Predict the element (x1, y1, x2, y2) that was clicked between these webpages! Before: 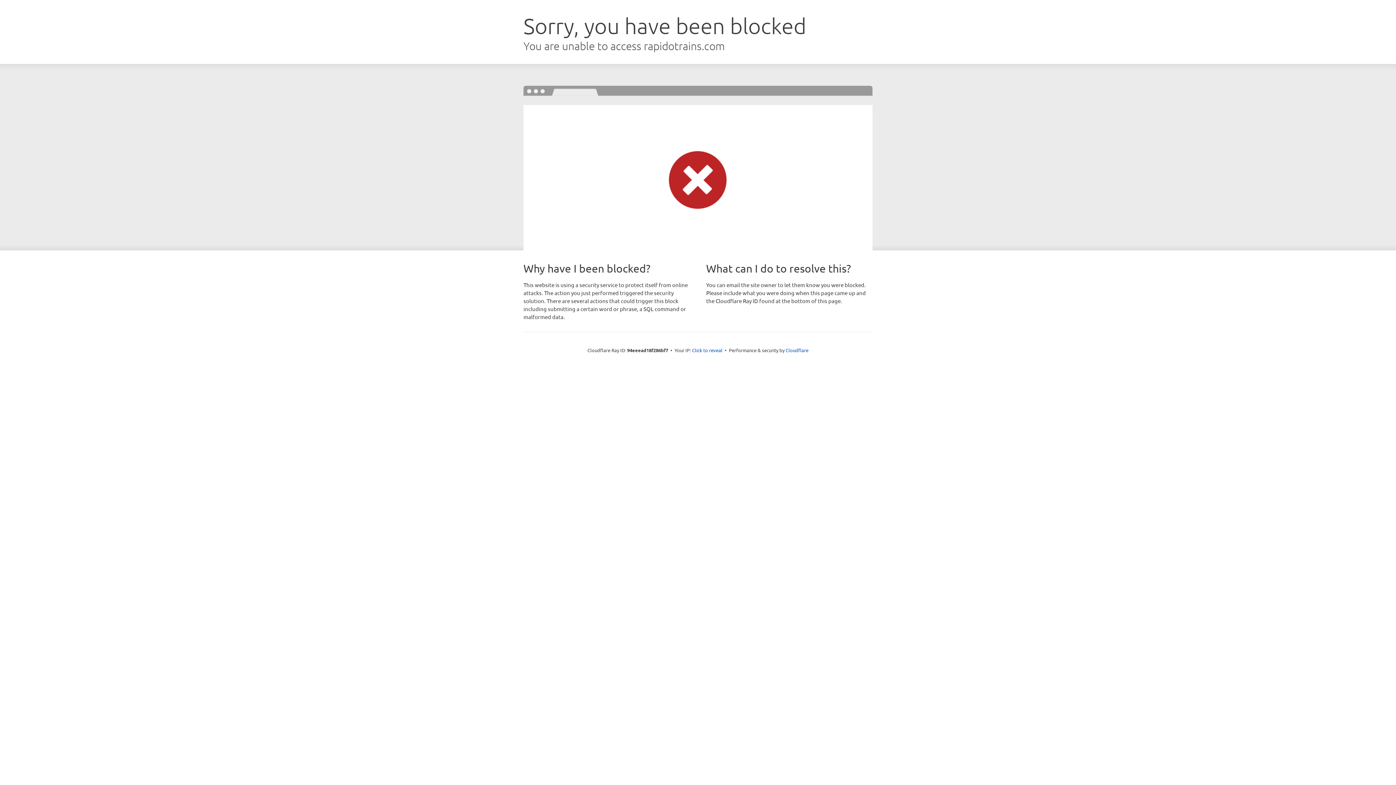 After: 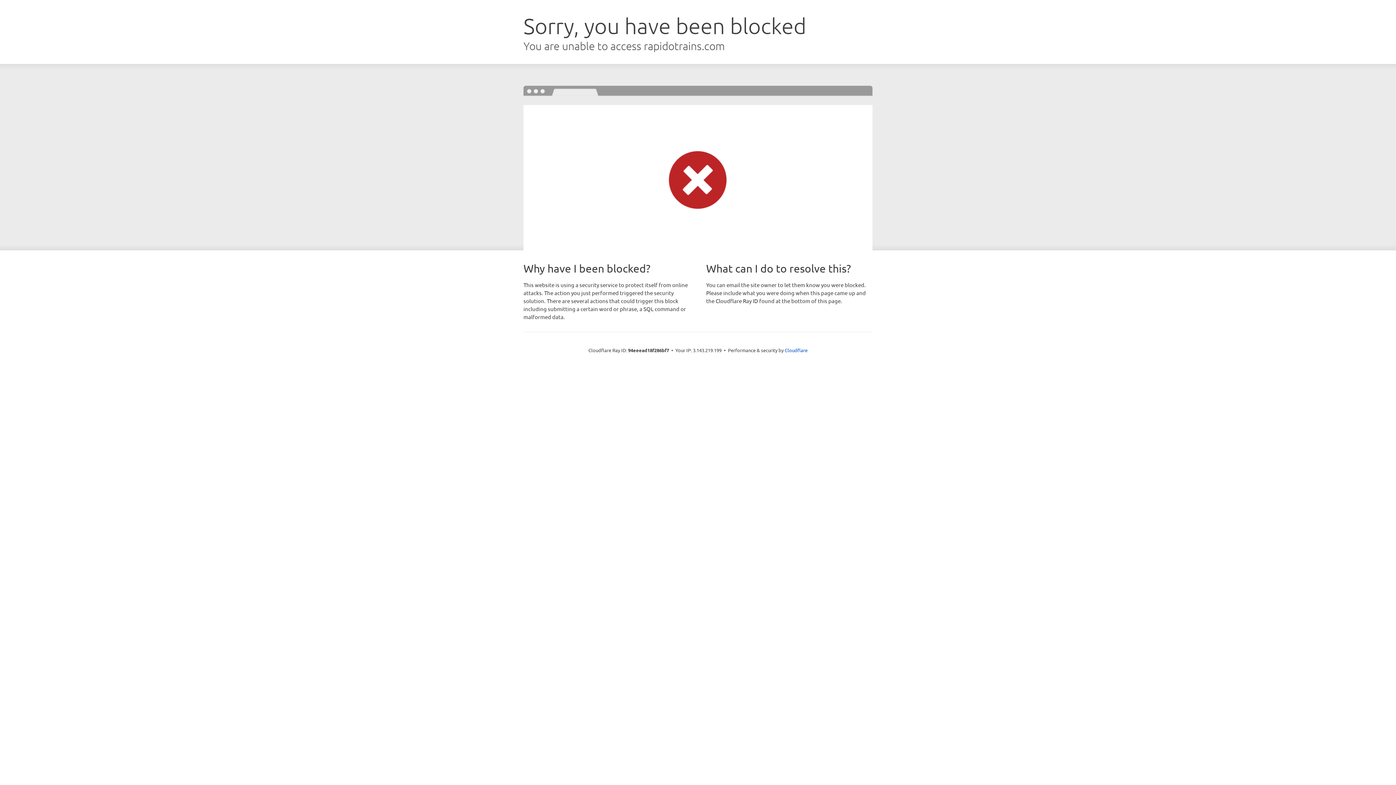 Action: bbox: (692, 346, 722, 353) label: Click to reveal